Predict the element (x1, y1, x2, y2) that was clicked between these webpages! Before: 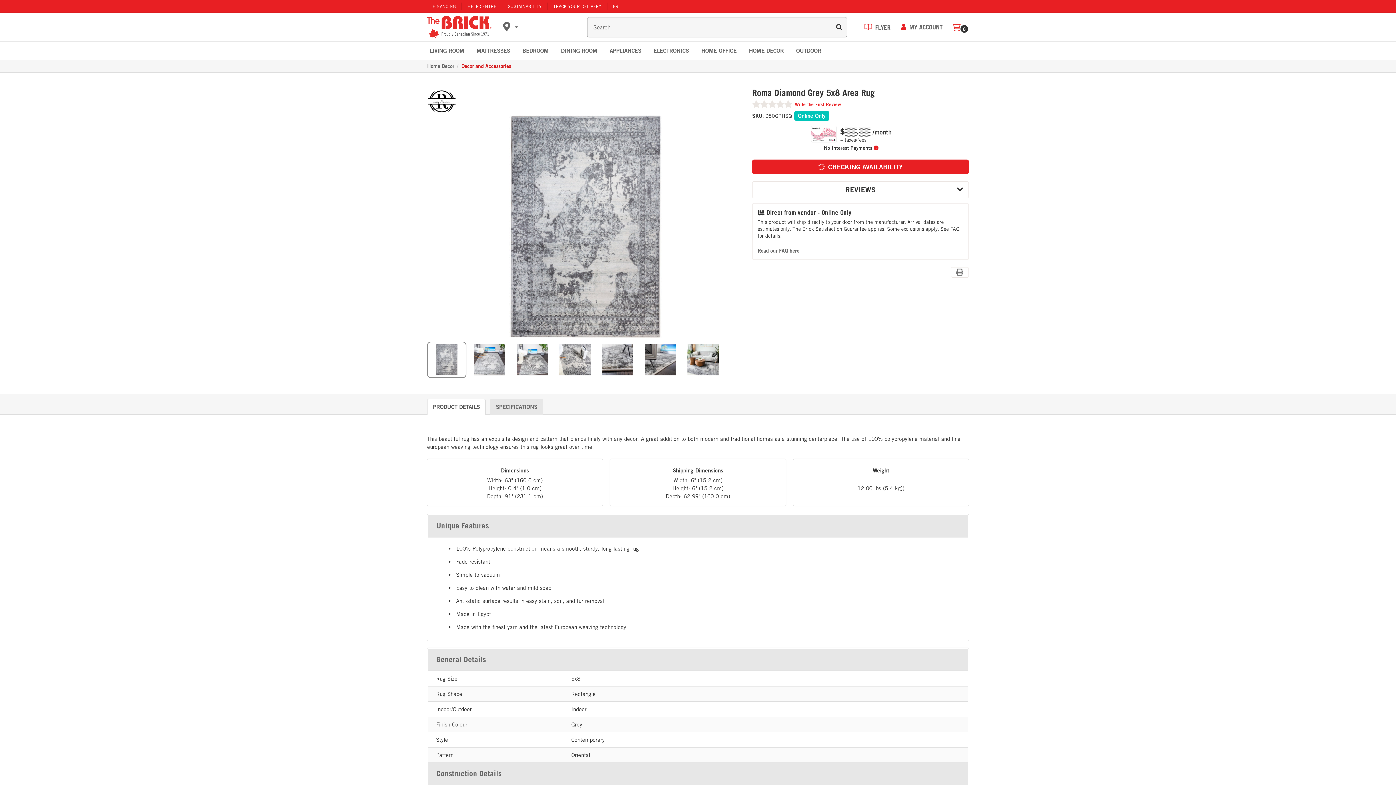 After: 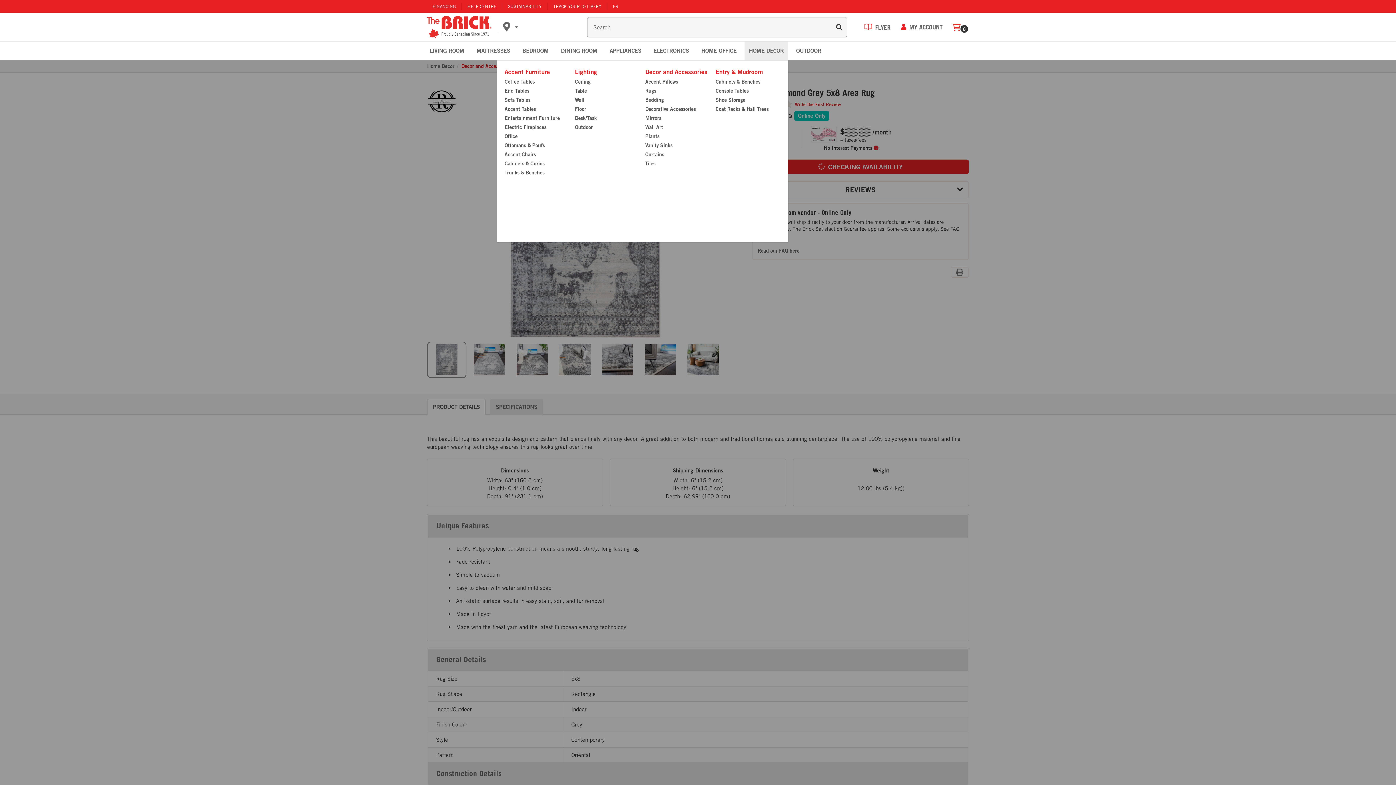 Action: bbox: (744, 41, 788, 60) label: Open home decor menu